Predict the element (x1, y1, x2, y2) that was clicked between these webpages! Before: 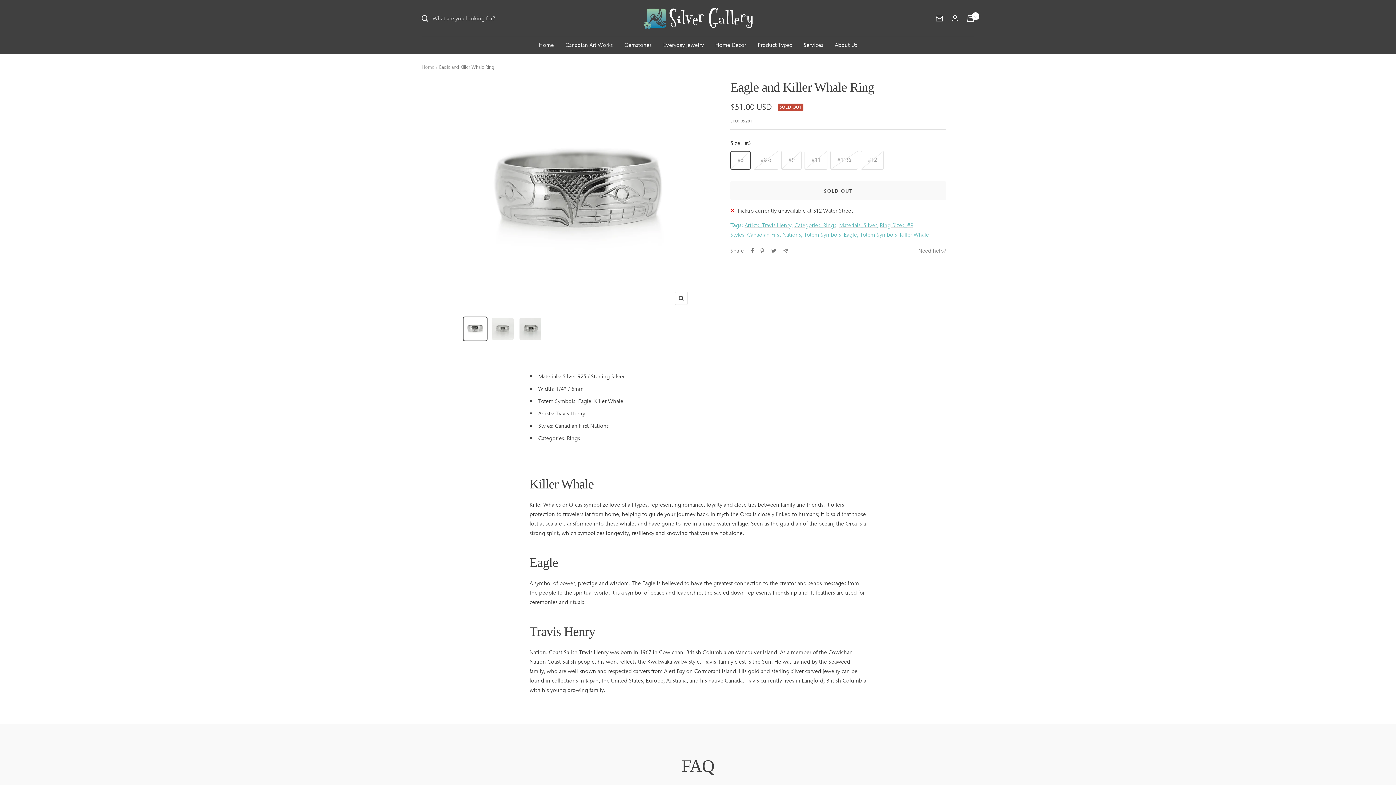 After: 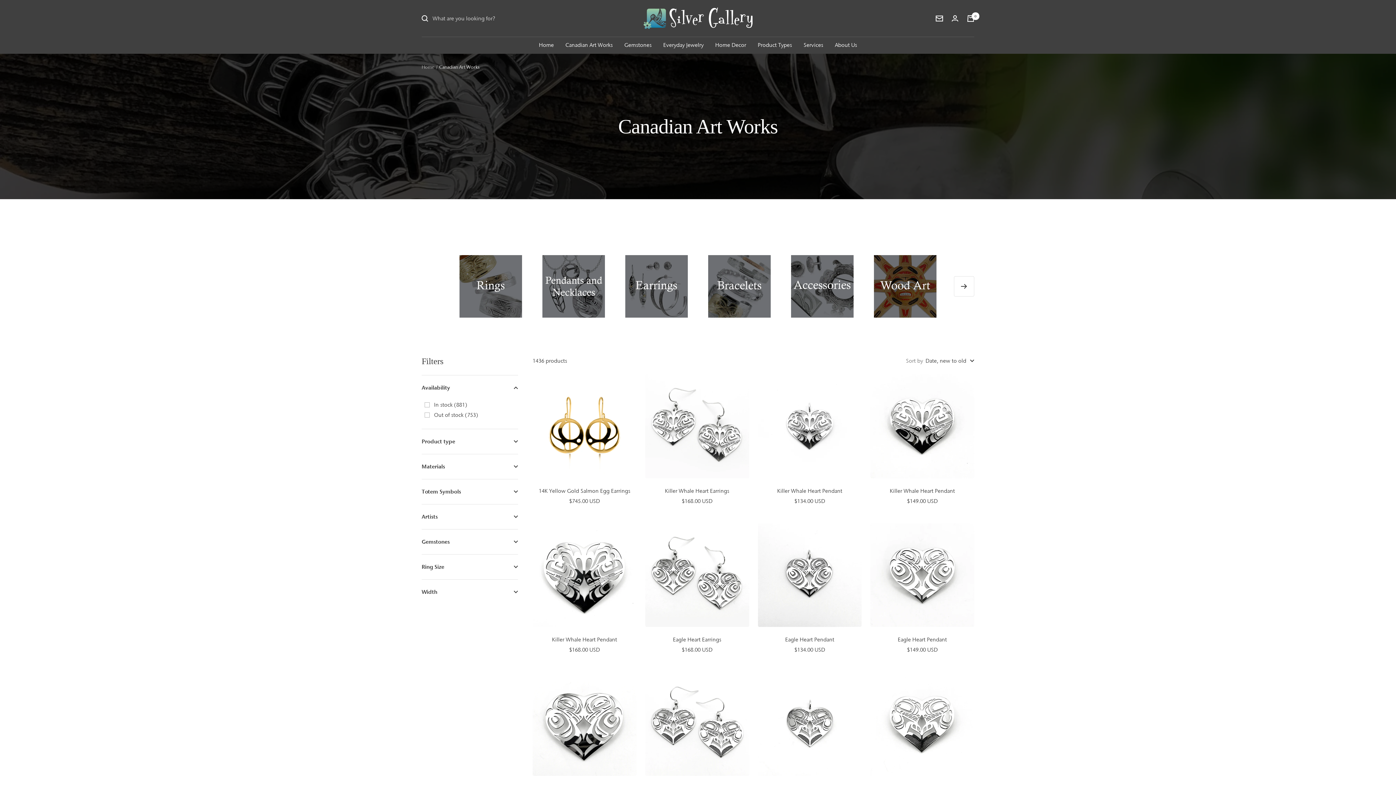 Action: bbox: (565, 40, 612, 49) label: Canadian Art Works